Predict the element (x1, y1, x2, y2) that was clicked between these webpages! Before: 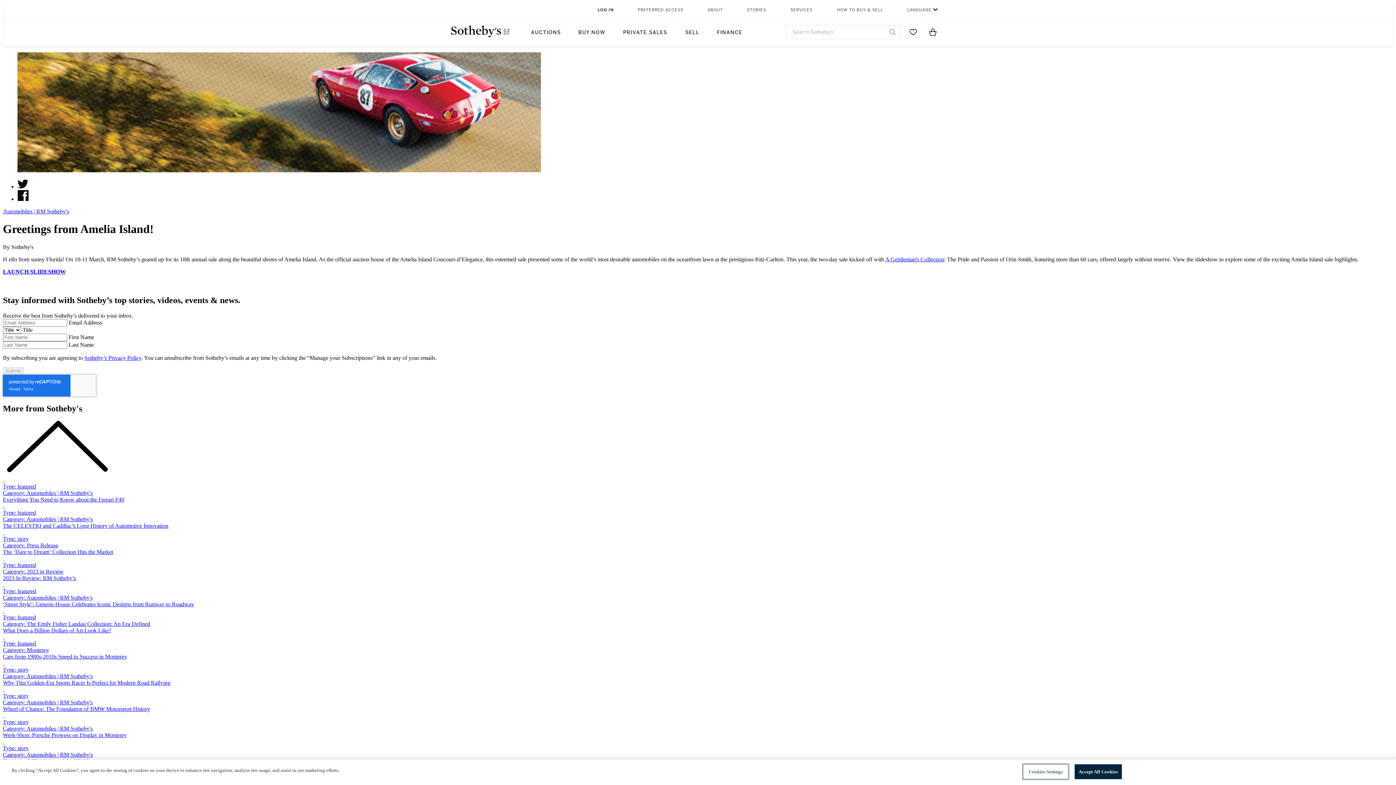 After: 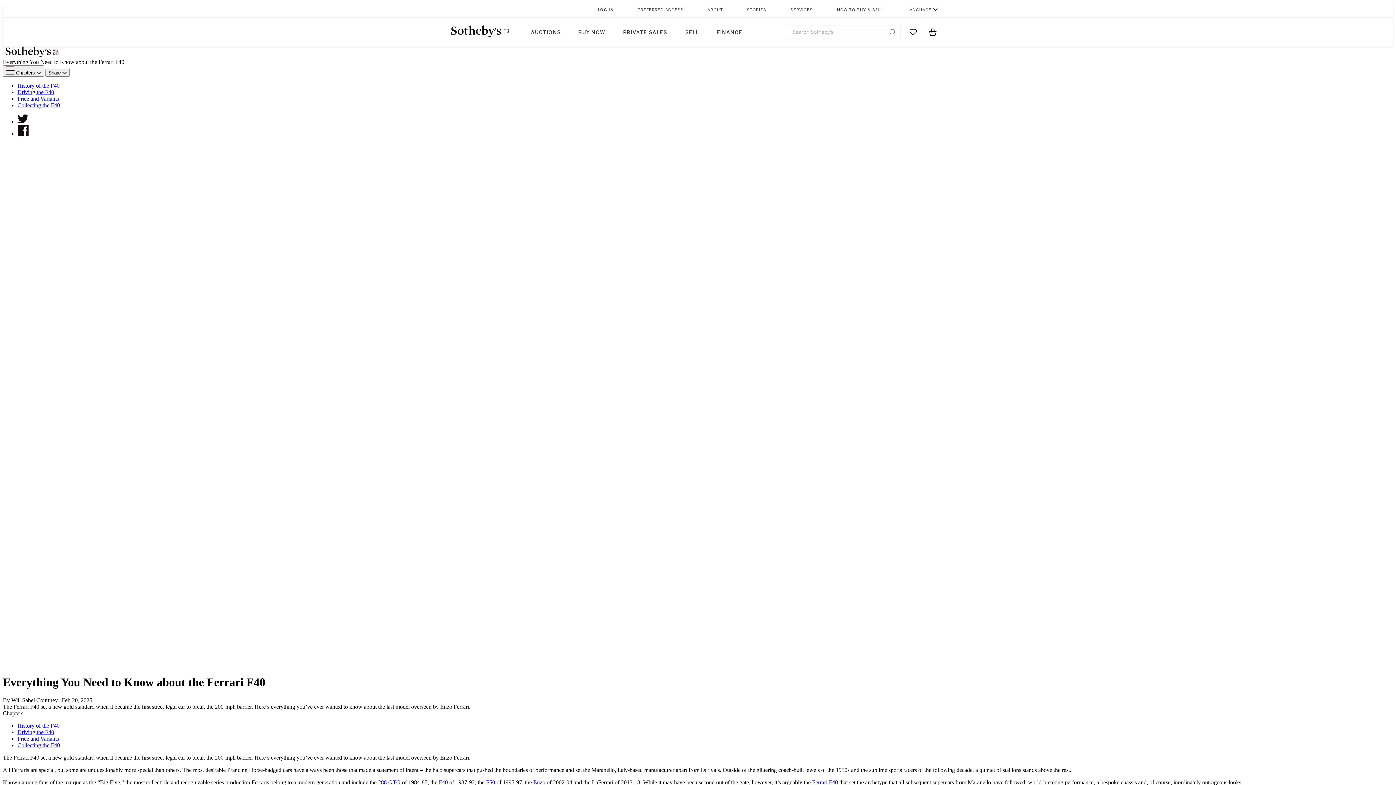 Action: label: Everything You Need to Know about the Ferrari F40 bbox: (2, 476, 1393, 483)